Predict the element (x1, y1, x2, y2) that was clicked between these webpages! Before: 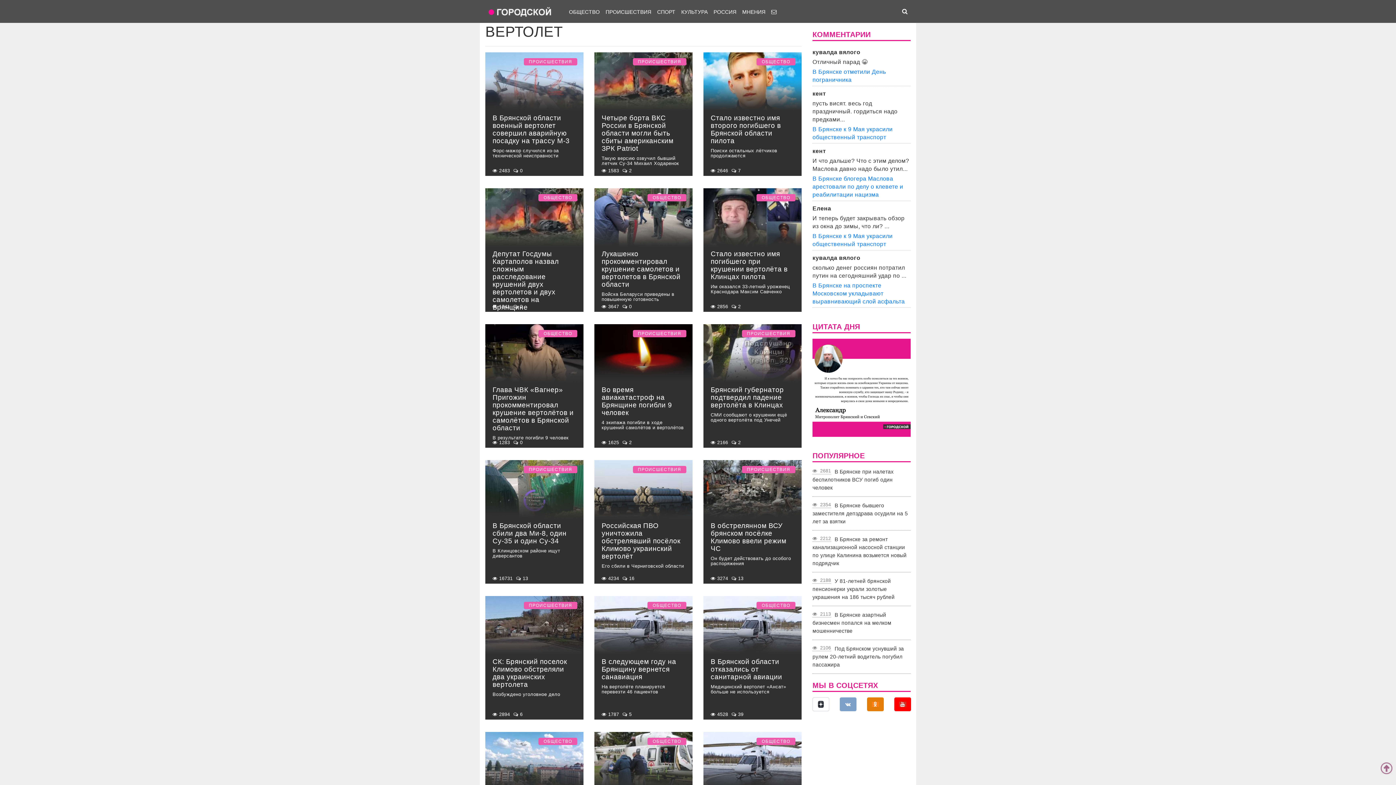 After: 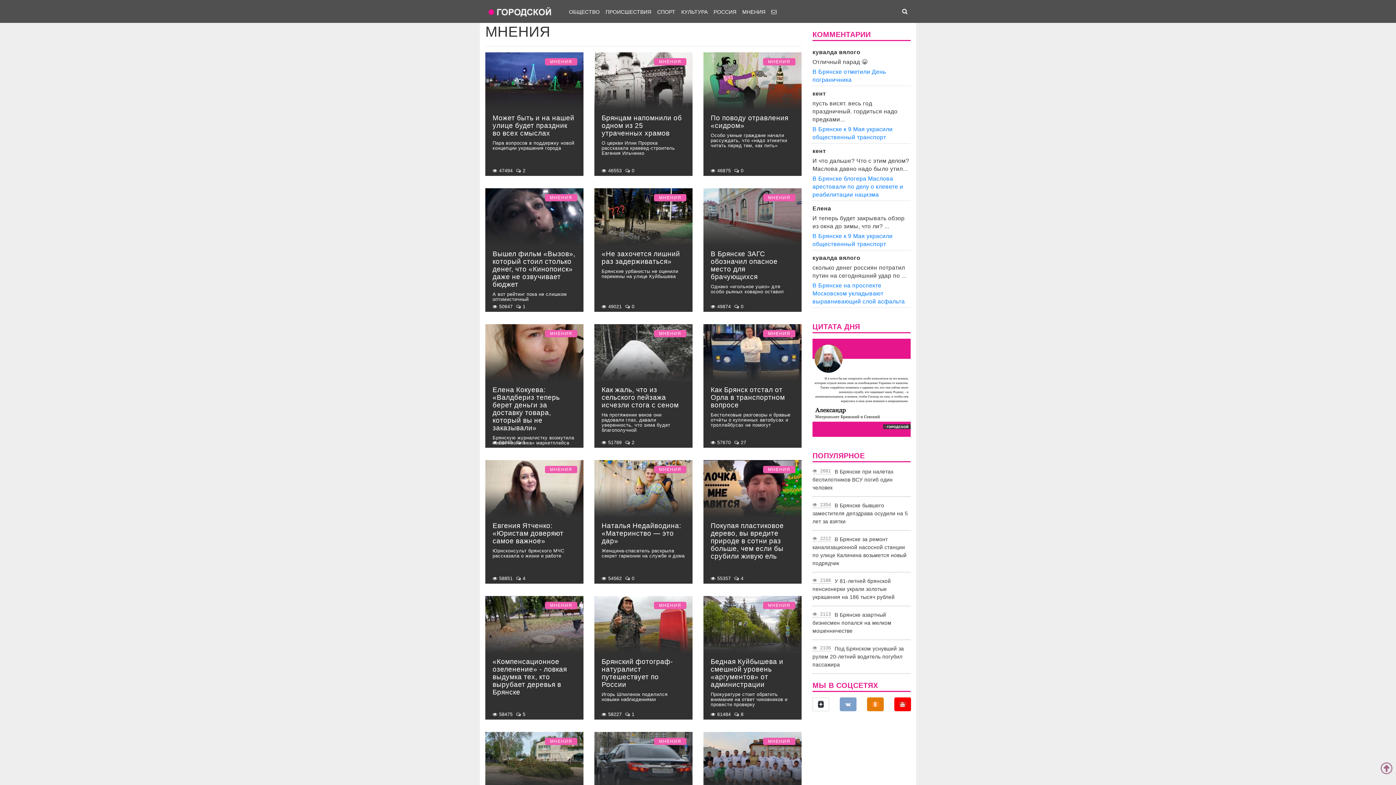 Action: label: МНЕНИЯ bbox: (739, 5, 768, 18)